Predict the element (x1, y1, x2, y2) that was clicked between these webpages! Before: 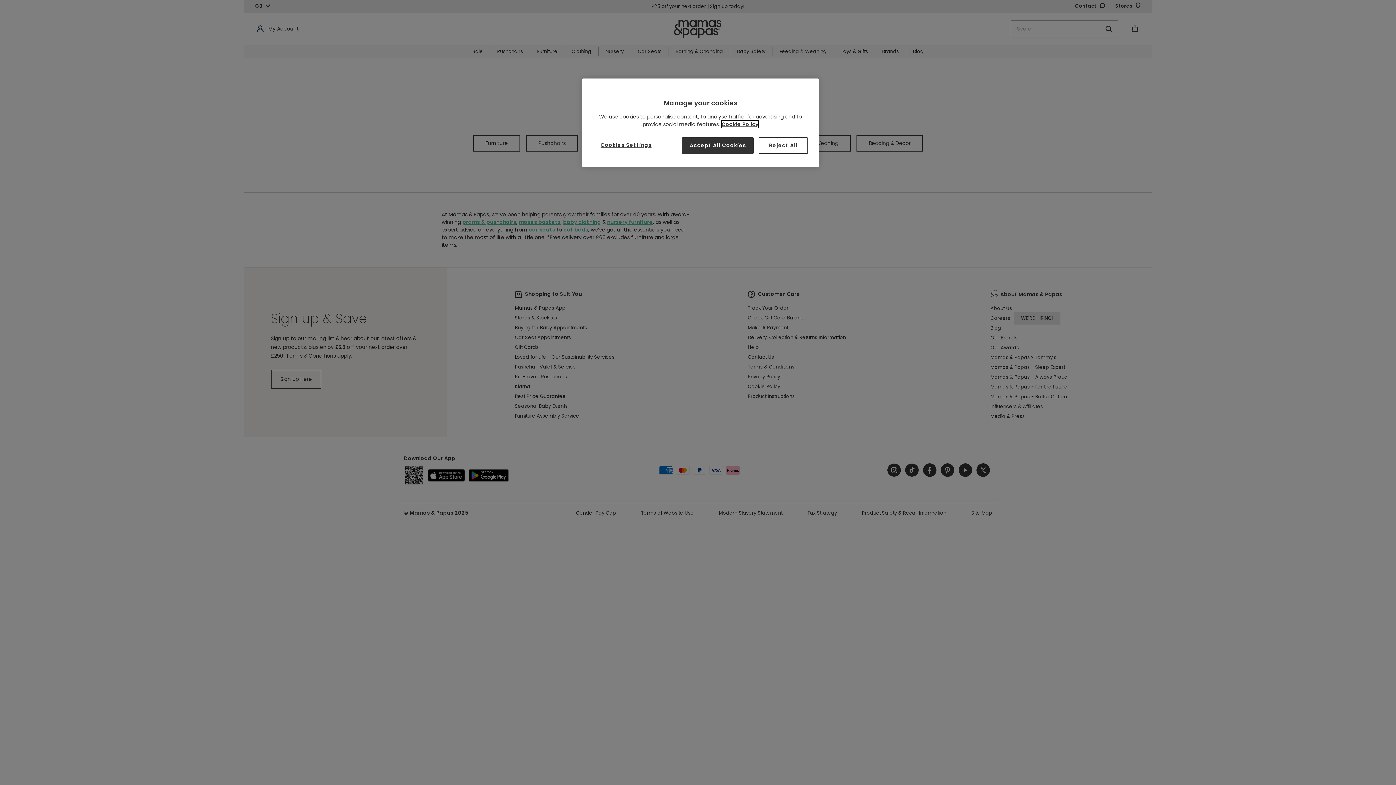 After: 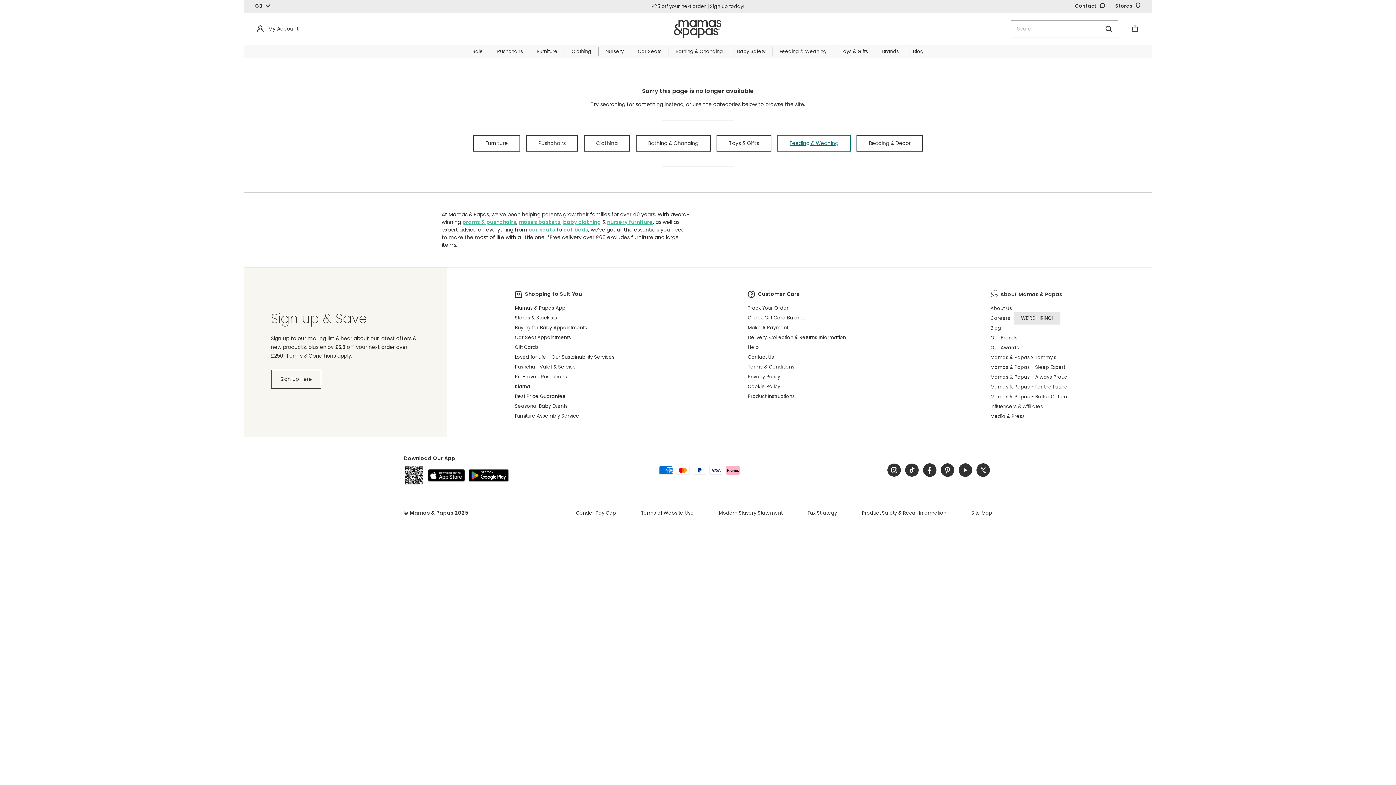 Action: bbox: (758, 137, 808, 153) label: Reject All